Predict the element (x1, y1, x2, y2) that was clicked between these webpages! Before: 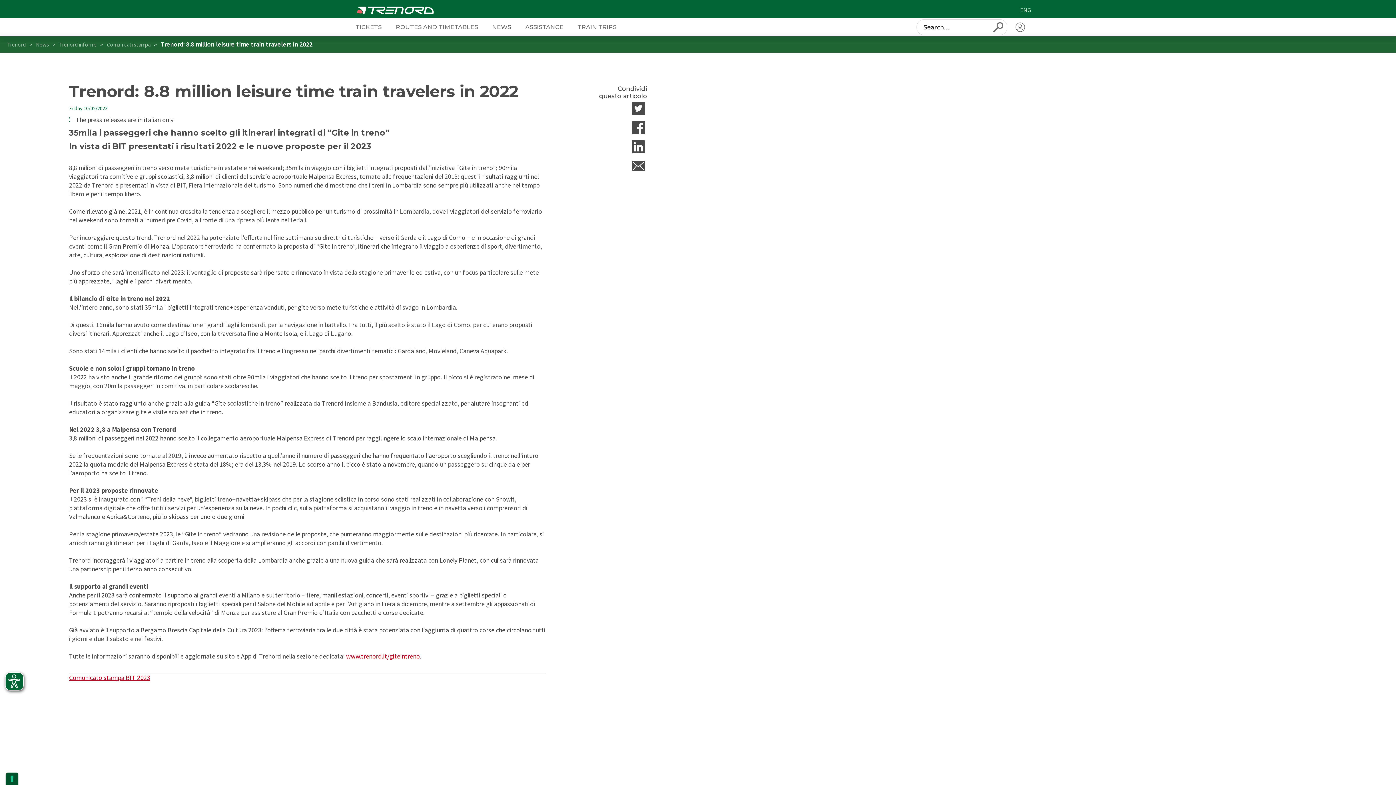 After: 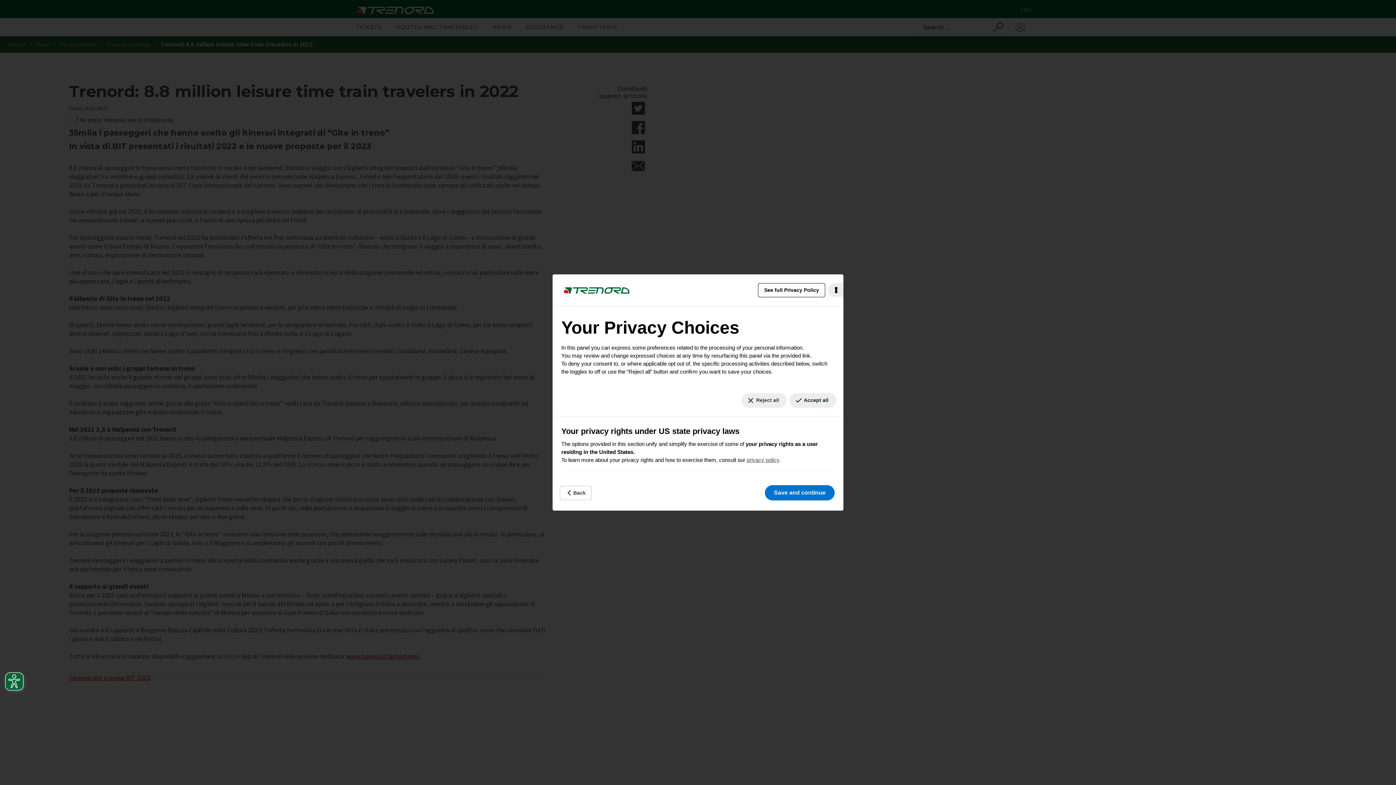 Action: bbox: (5, 773, 18, 785) label: Your consent preferences for tracking technologies